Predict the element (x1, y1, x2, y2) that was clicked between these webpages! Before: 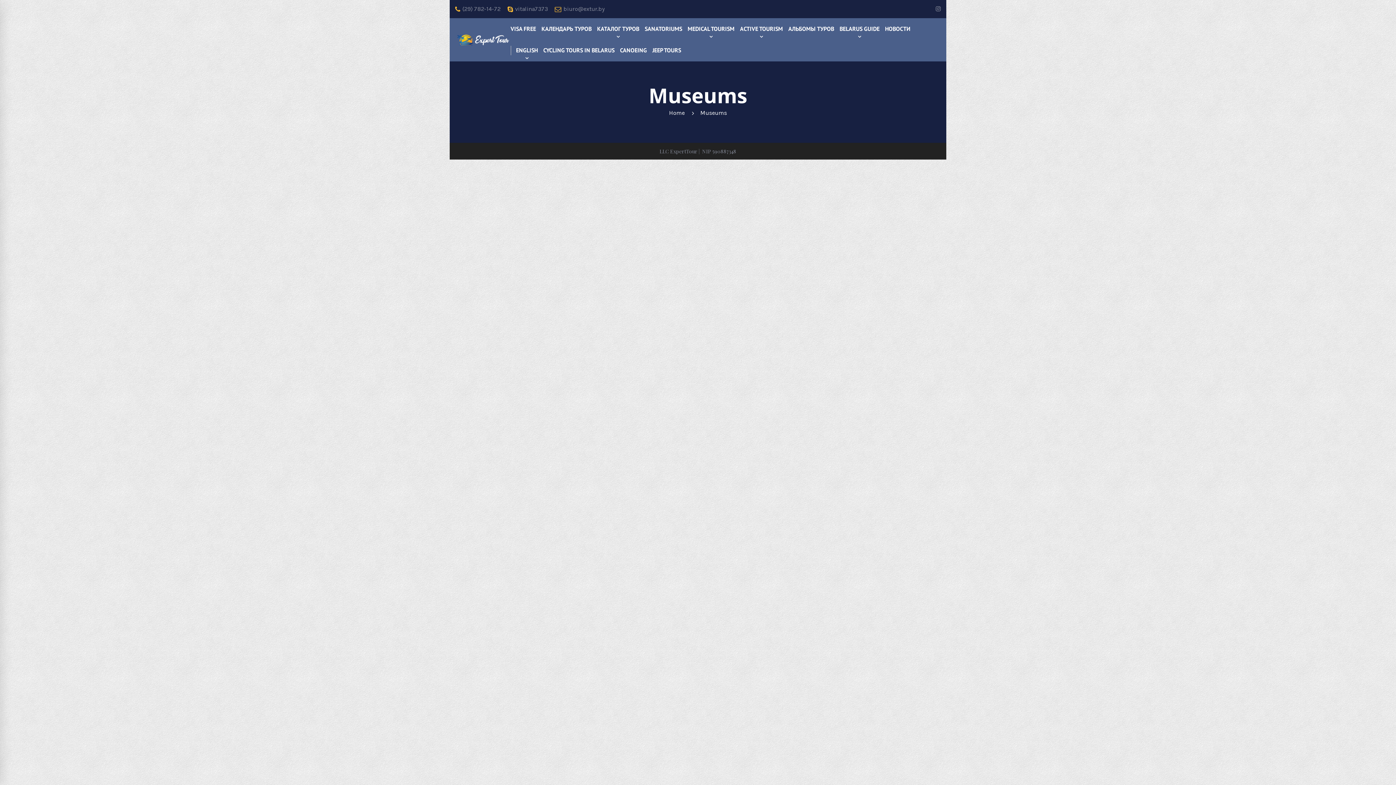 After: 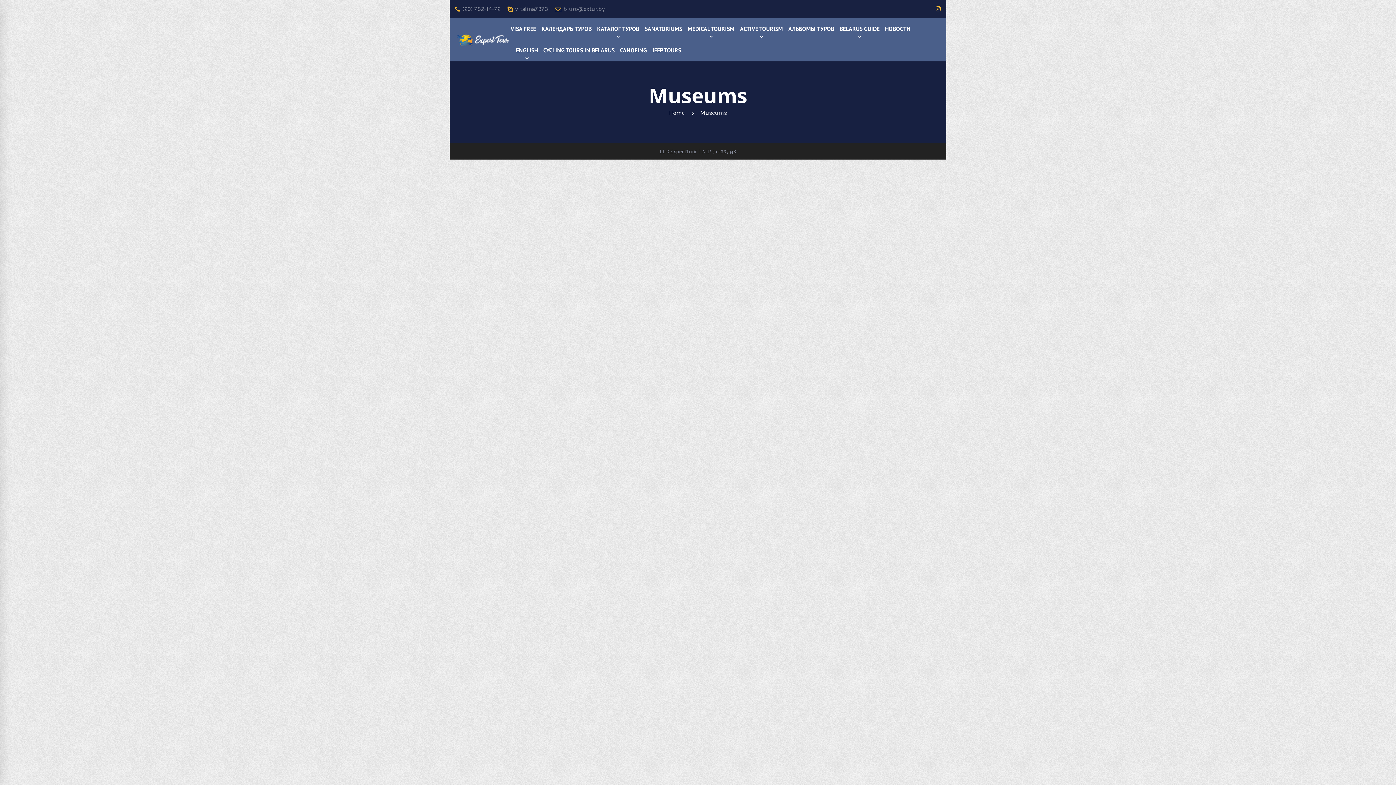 Action: bbox: (935, 4, 941, 14) label: instagram